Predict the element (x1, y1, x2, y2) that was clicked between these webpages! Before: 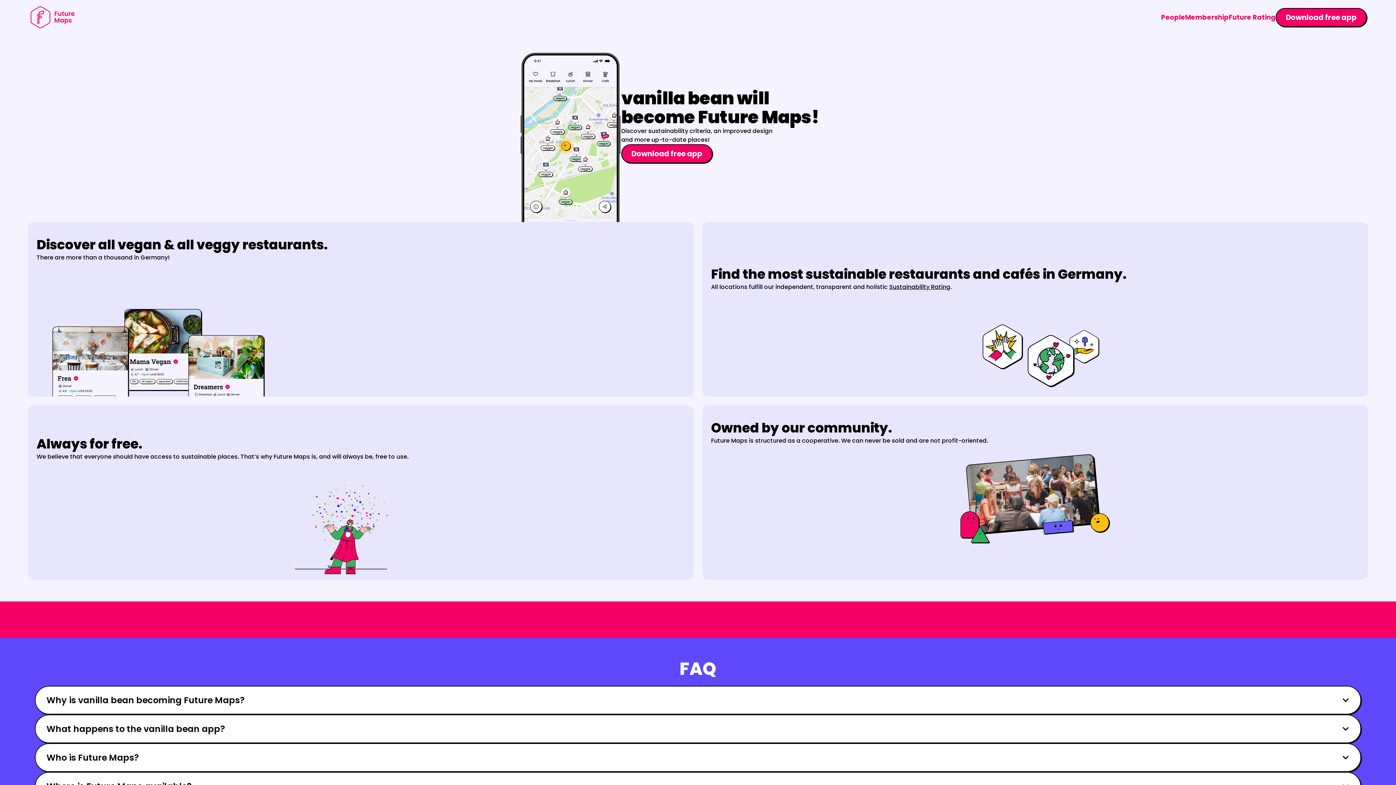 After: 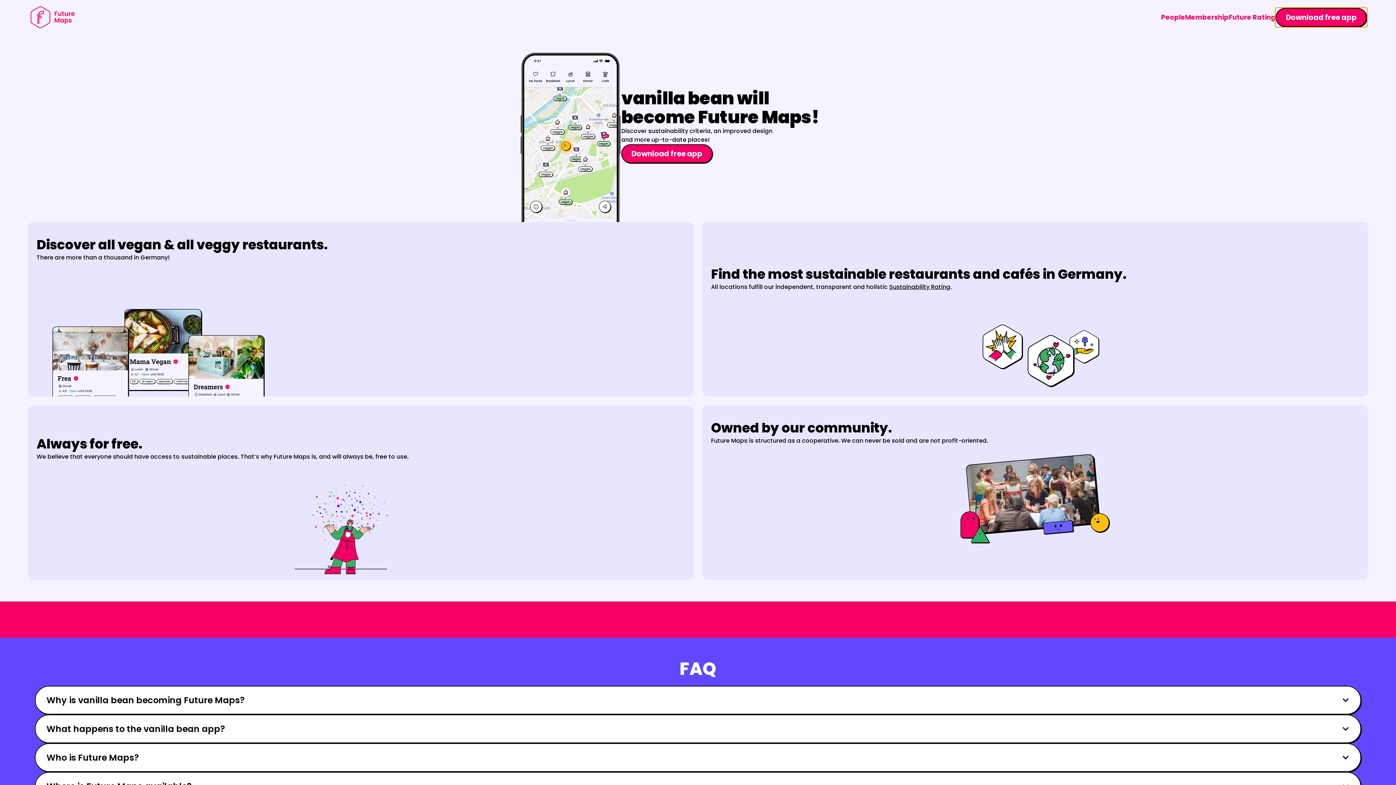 Action: bbox: (1276, 7, 1367, 26) label: Download free app